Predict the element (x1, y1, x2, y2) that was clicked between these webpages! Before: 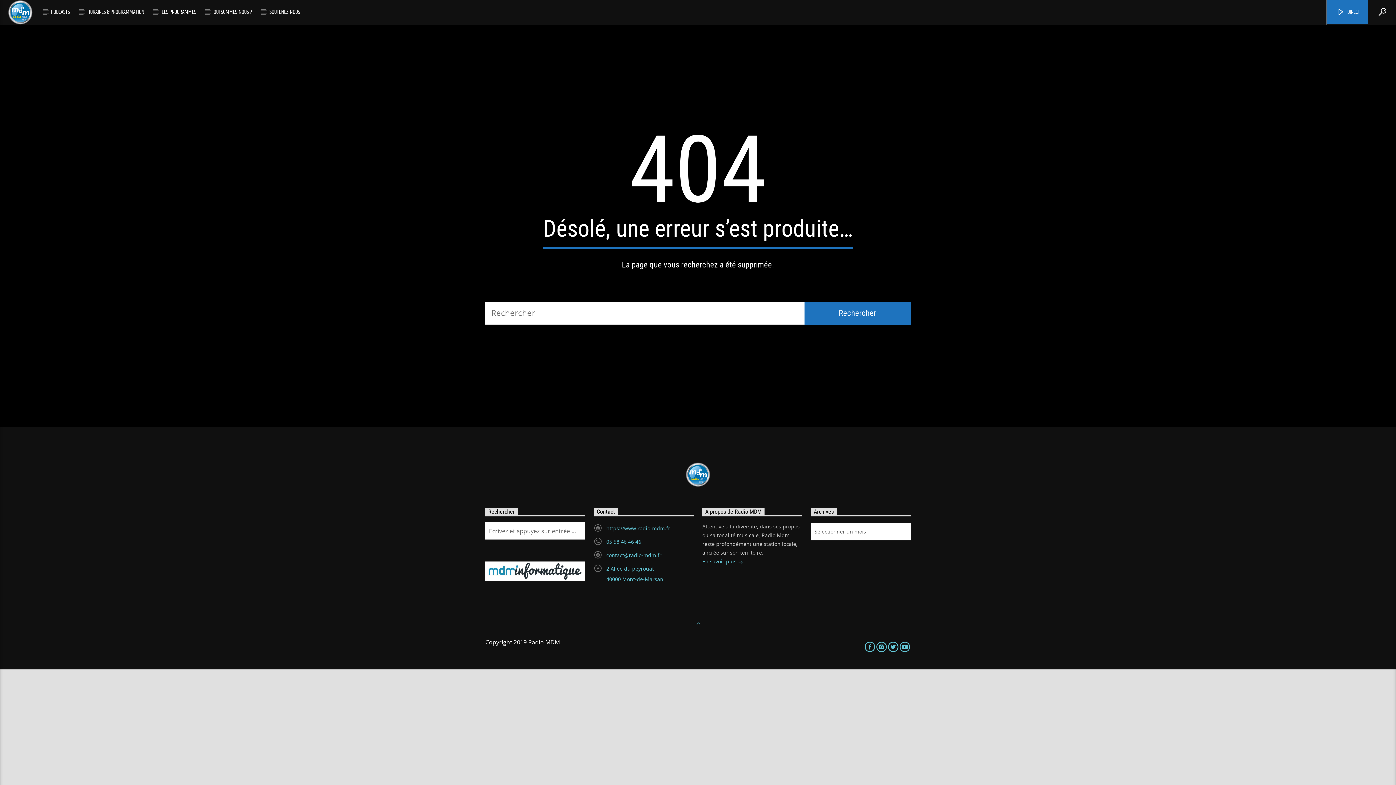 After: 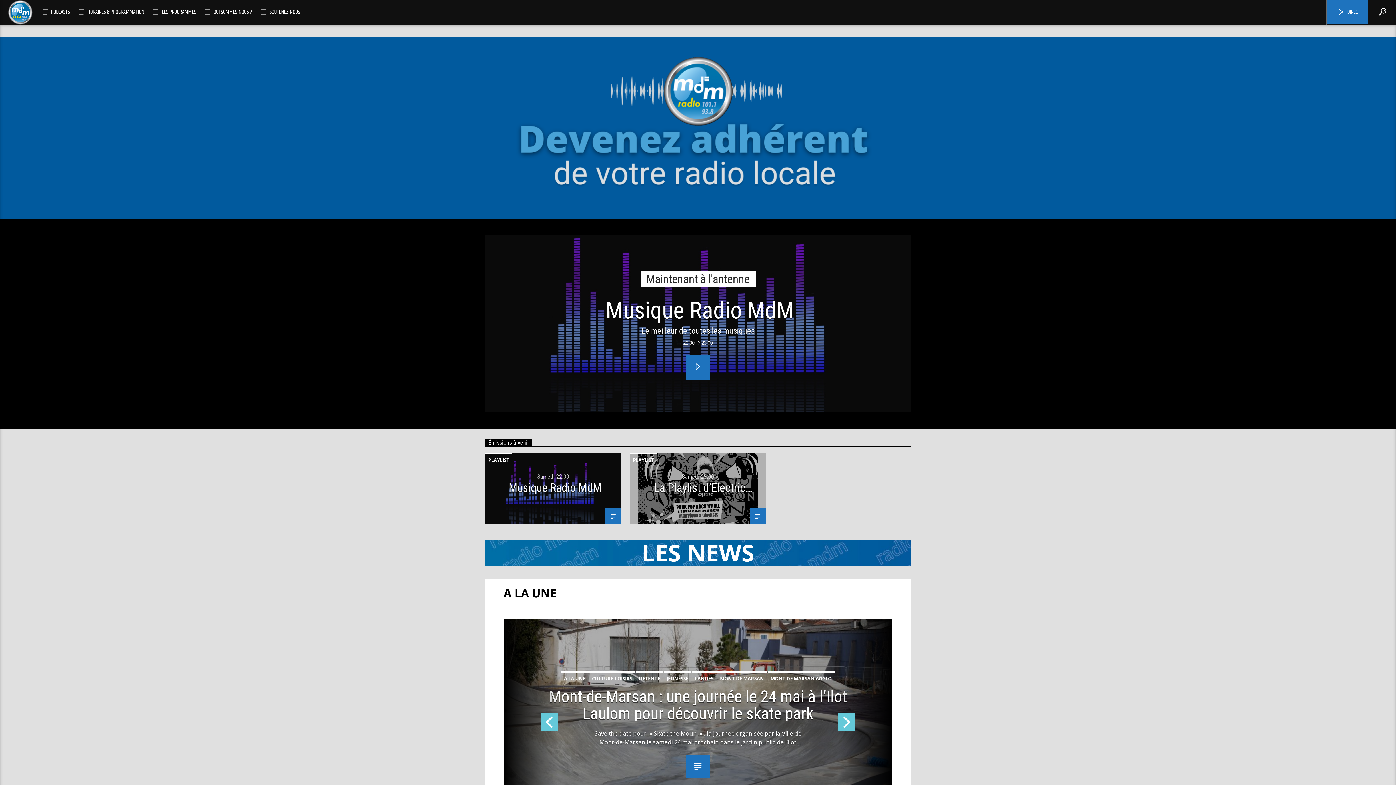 Action: label: https://www.radio-mdm.fr bbox: (606, 525, 670, 532)